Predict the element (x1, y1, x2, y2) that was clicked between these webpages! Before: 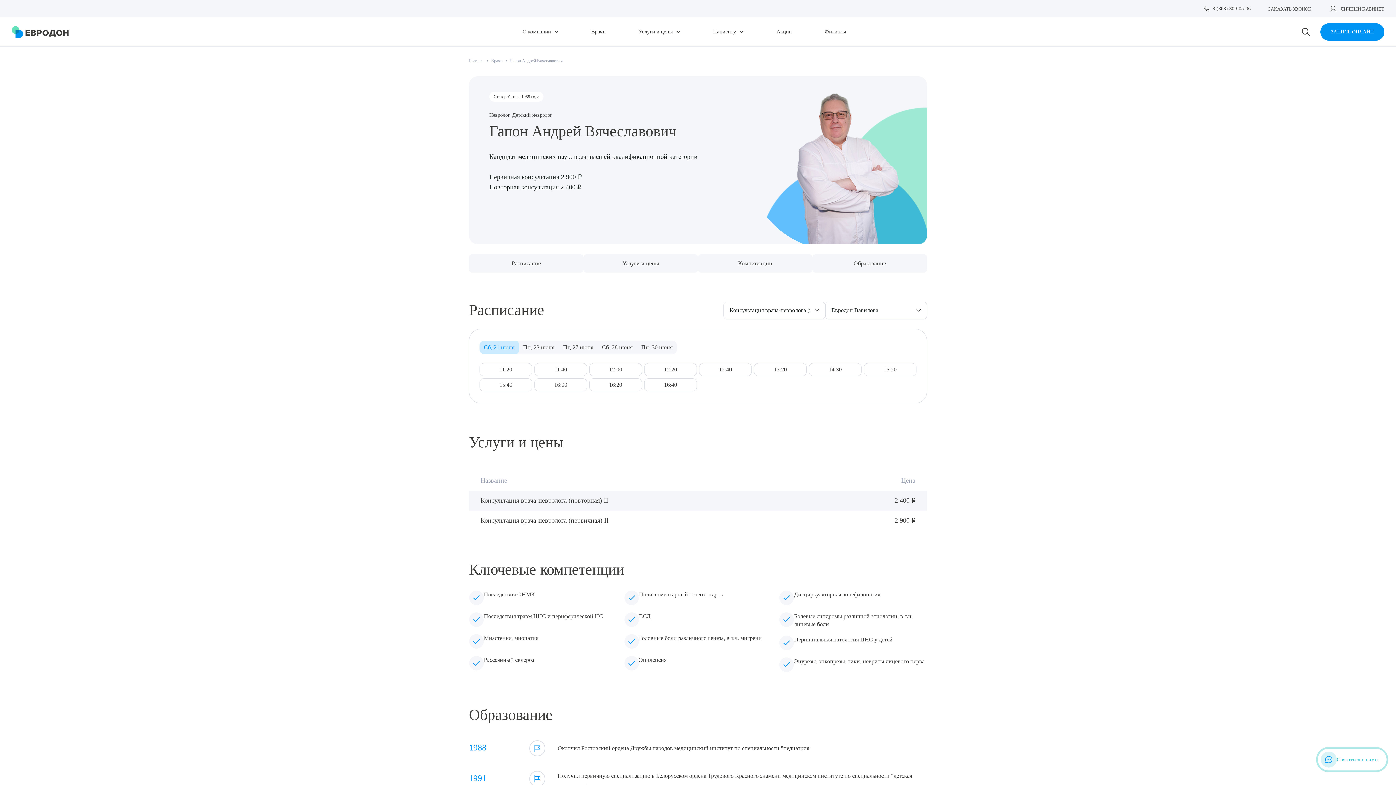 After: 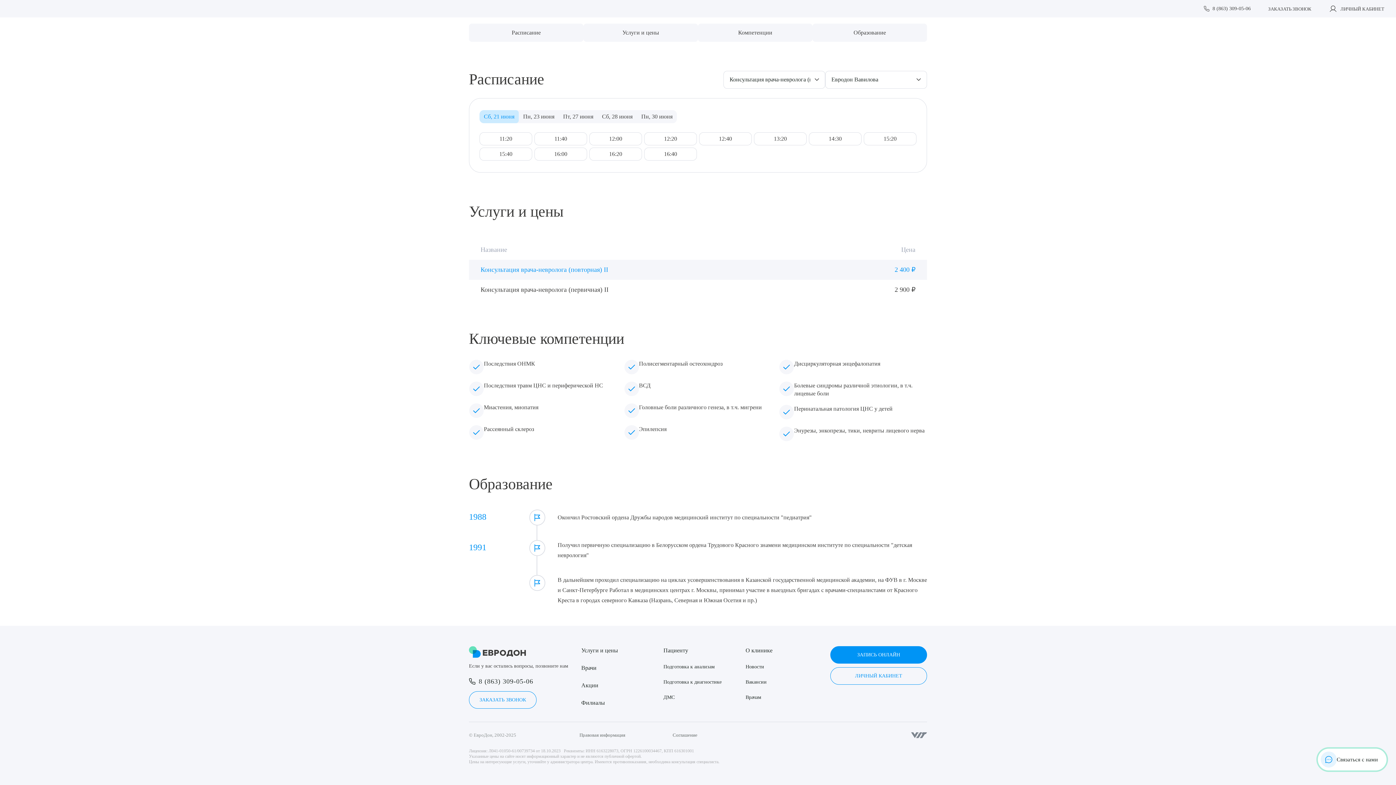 Action: label: Услуги и цены bbox: (583, 254, 698, 272)